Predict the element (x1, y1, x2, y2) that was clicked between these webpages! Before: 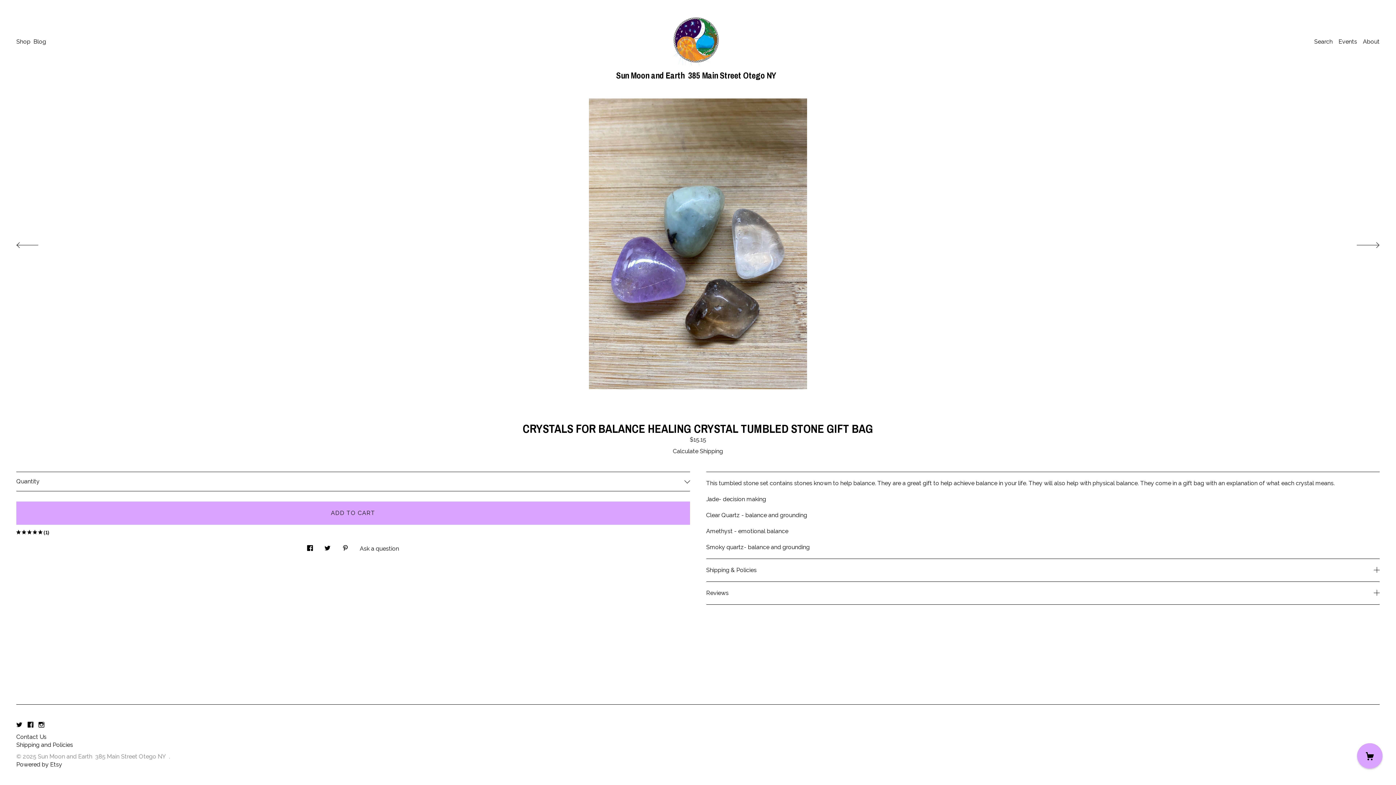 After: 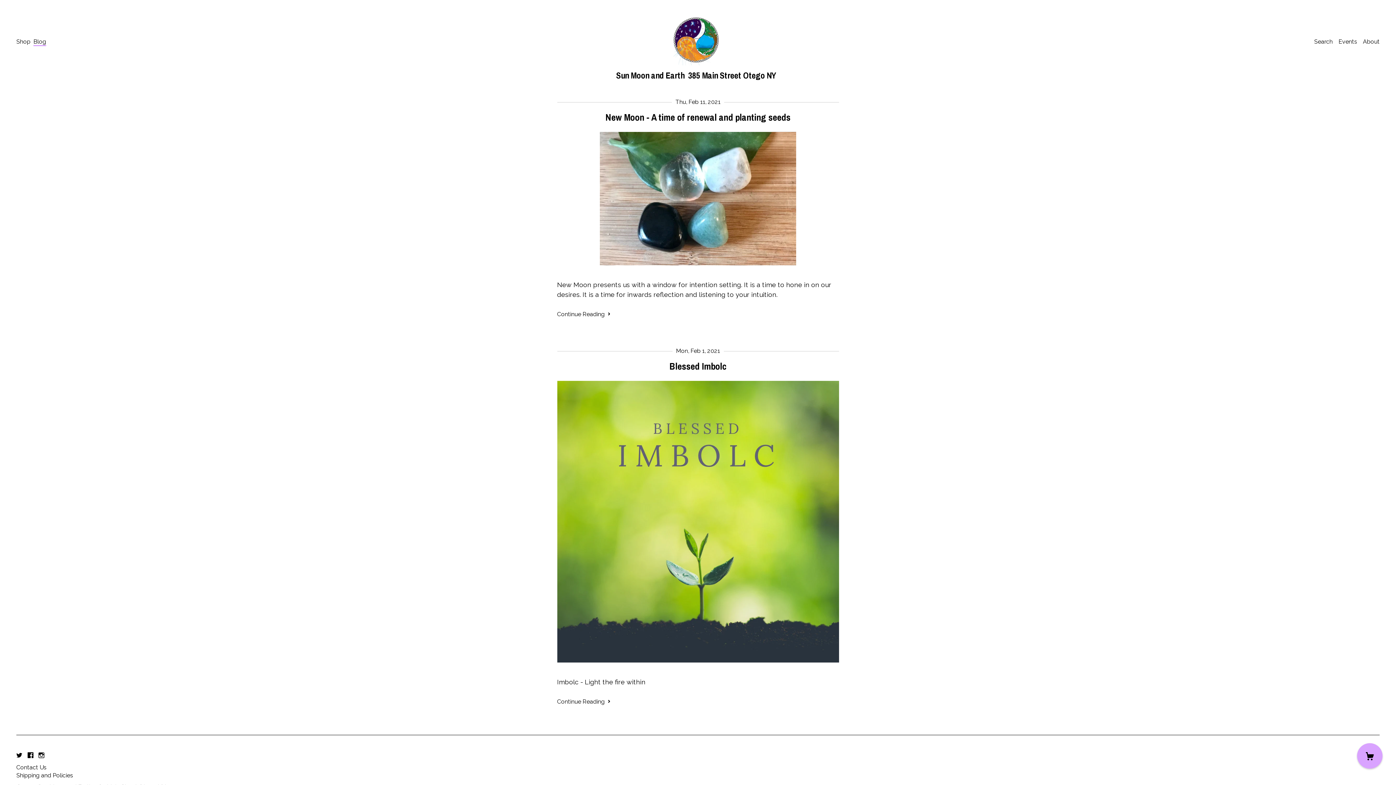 Action: bbox: (33, 38, 46, 45) label: Blog